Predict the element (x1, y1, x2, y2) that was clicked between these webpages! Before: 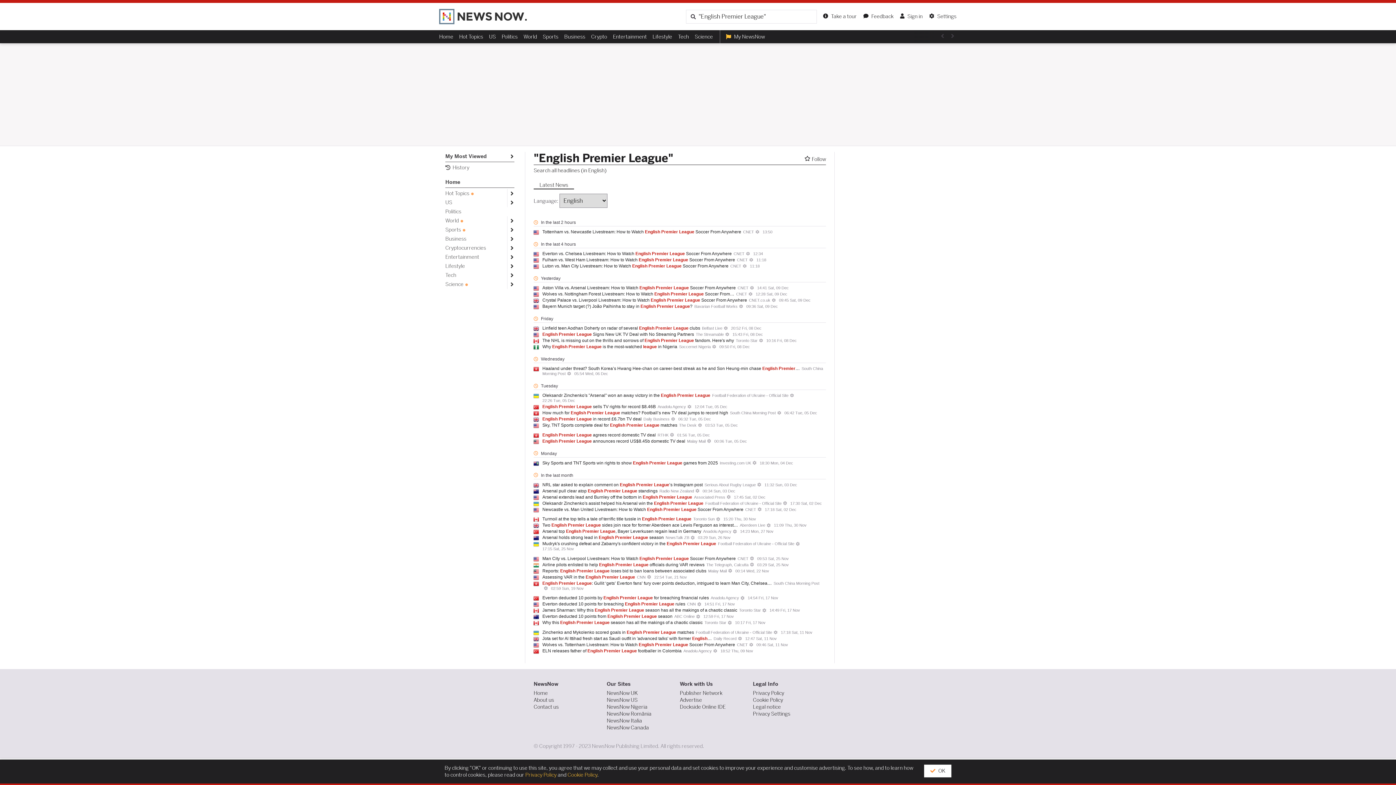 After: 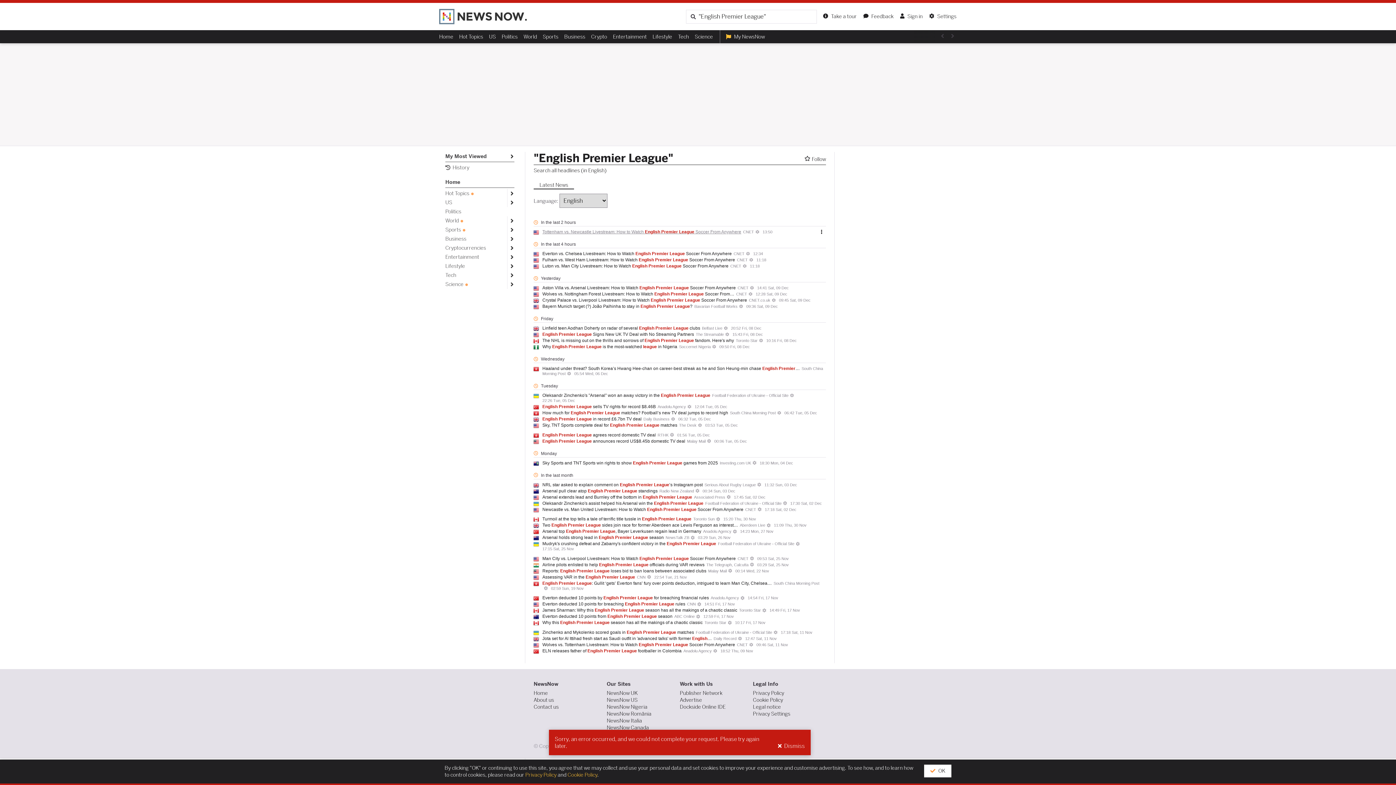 Action: bbox: (542, 229, 741, 234) label: Tottenham vs. Newcastle Livestream: How to Watch English Premier League Soccer From Anywhere